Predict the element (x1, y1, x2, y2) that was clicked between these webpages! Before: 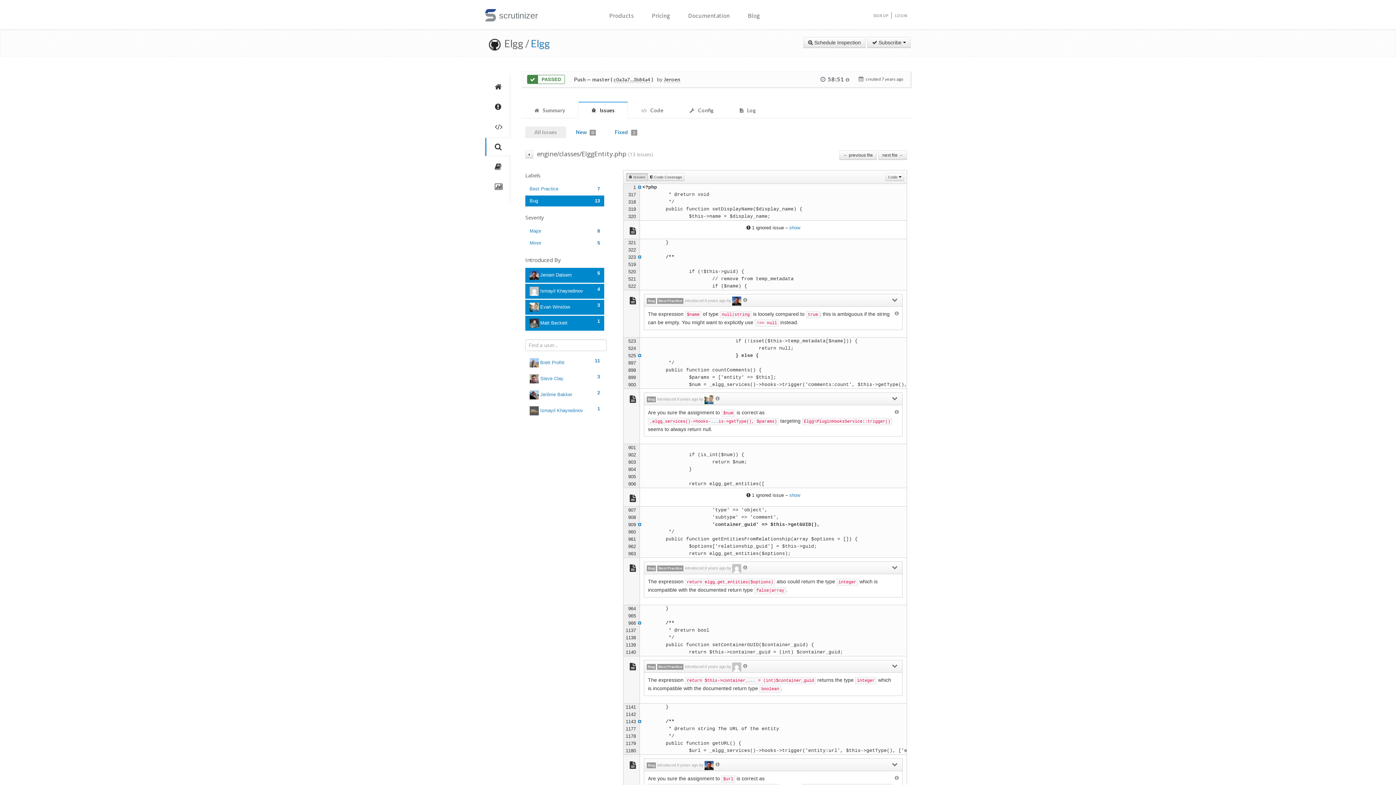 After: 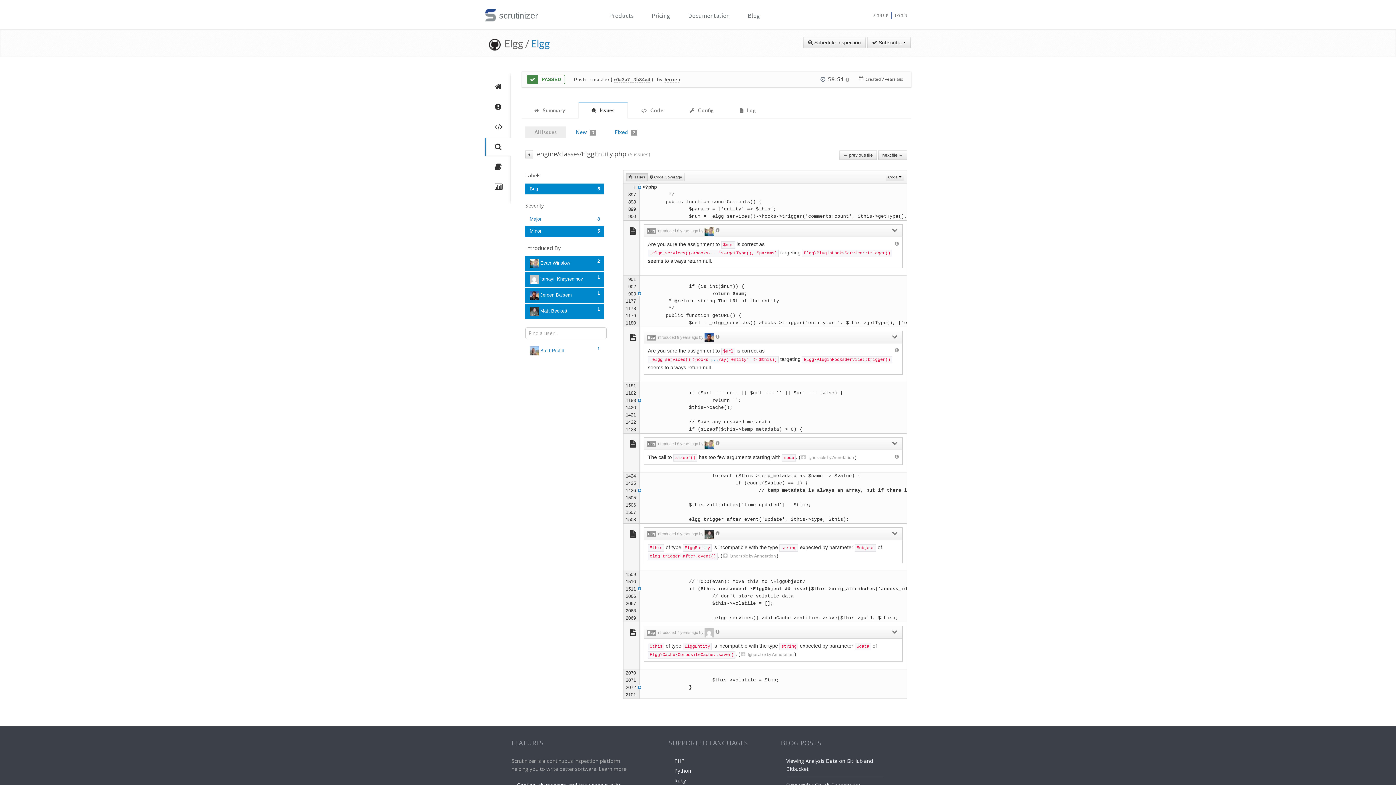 Action: bbox: (525, 237, 604, 248) label: Minor
5